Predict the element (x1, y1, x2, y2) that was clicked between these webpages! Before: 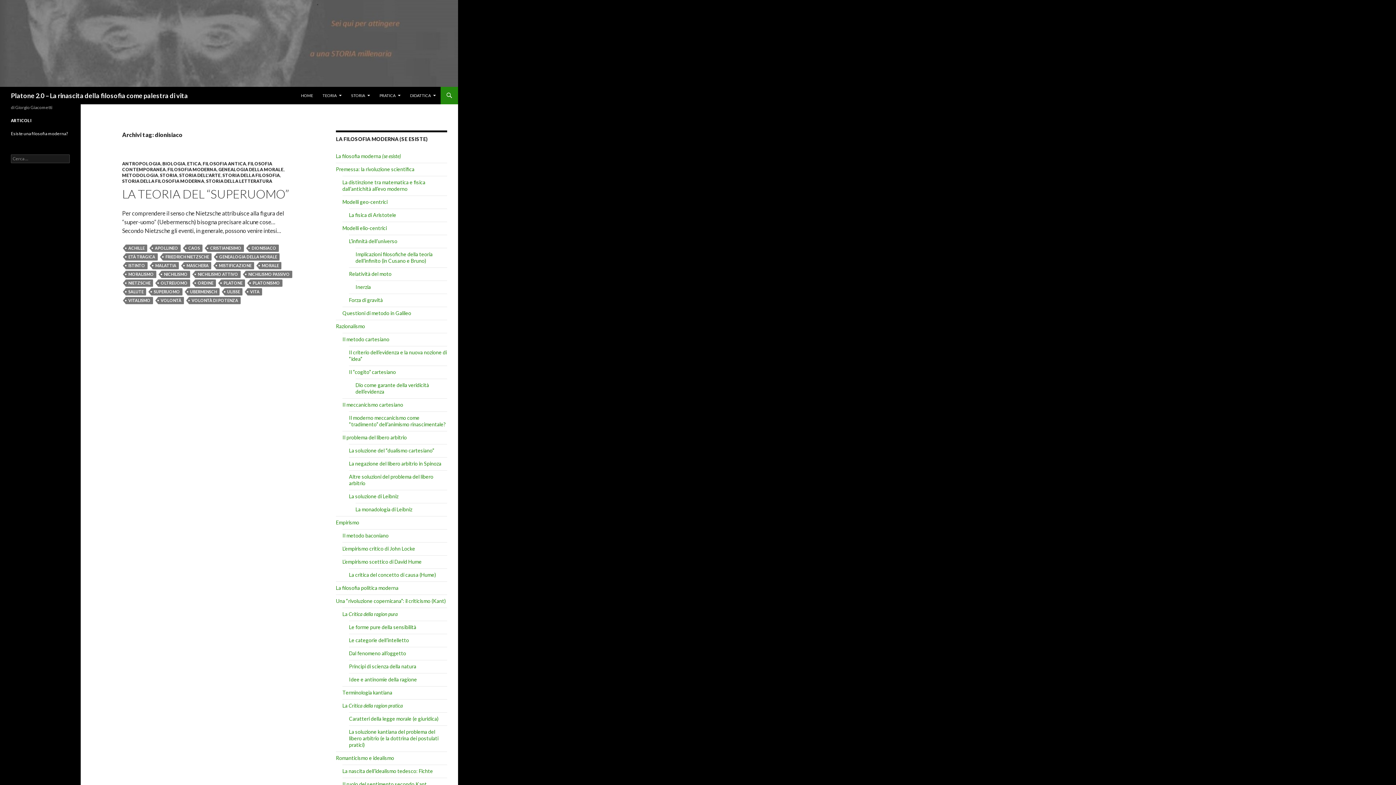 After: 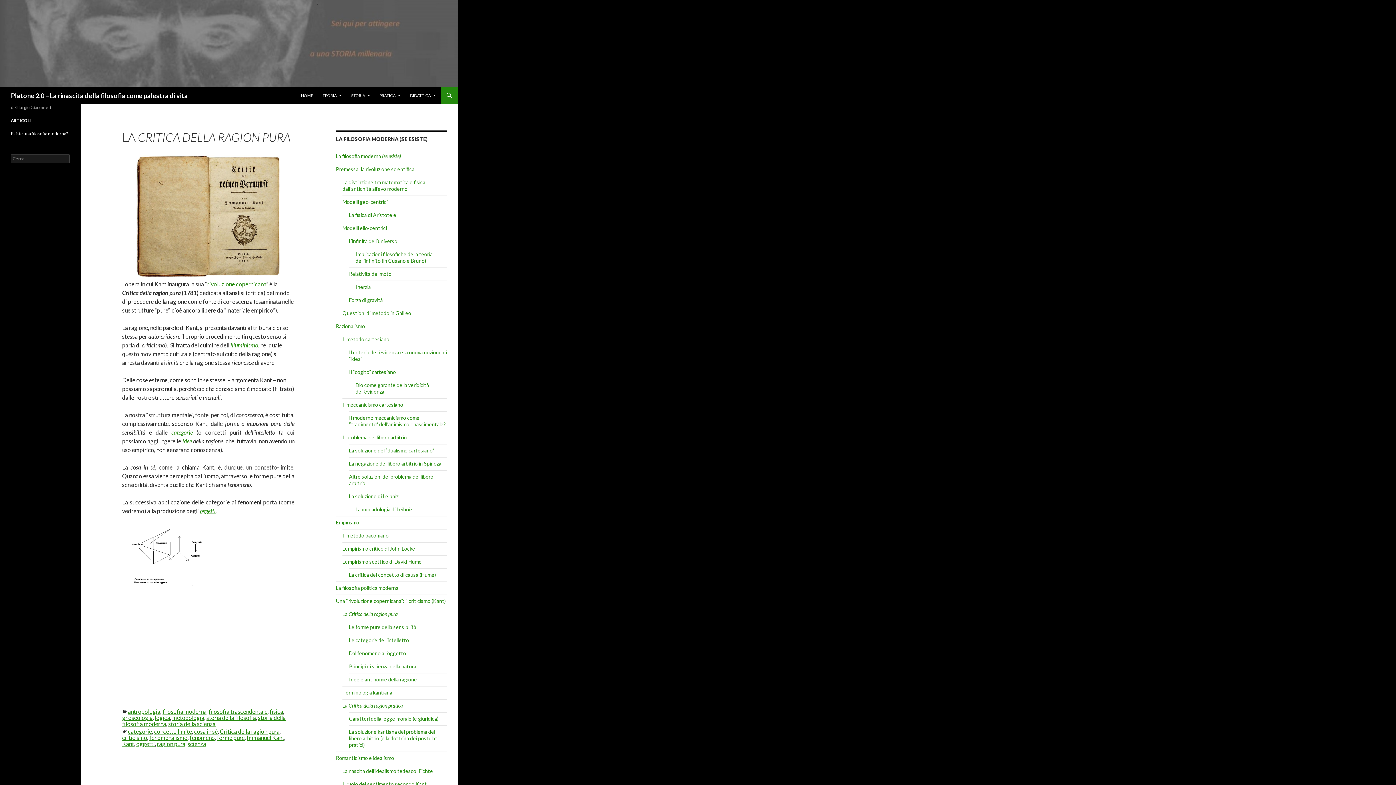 Action: bbox: (342, 611, 397, 617) label: La Critica della ragion pura